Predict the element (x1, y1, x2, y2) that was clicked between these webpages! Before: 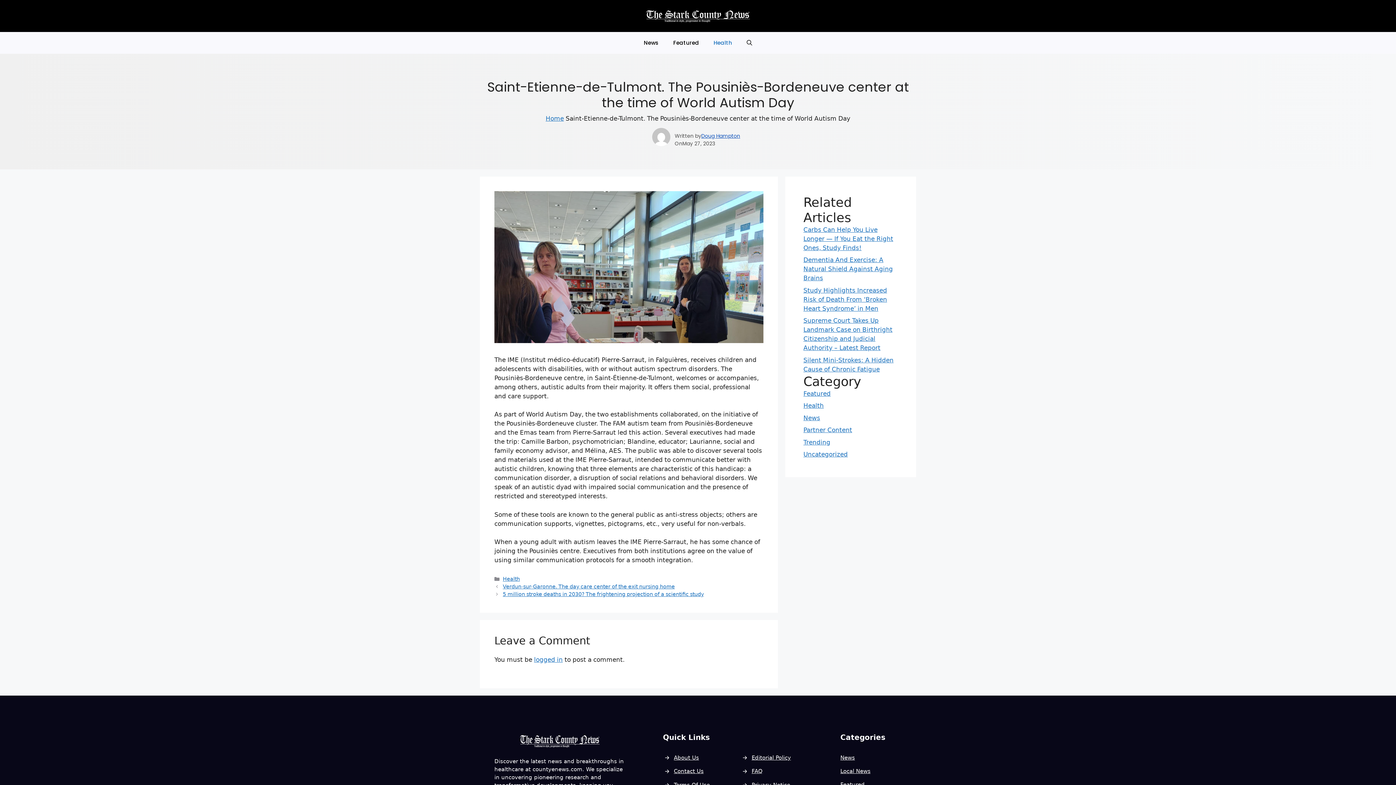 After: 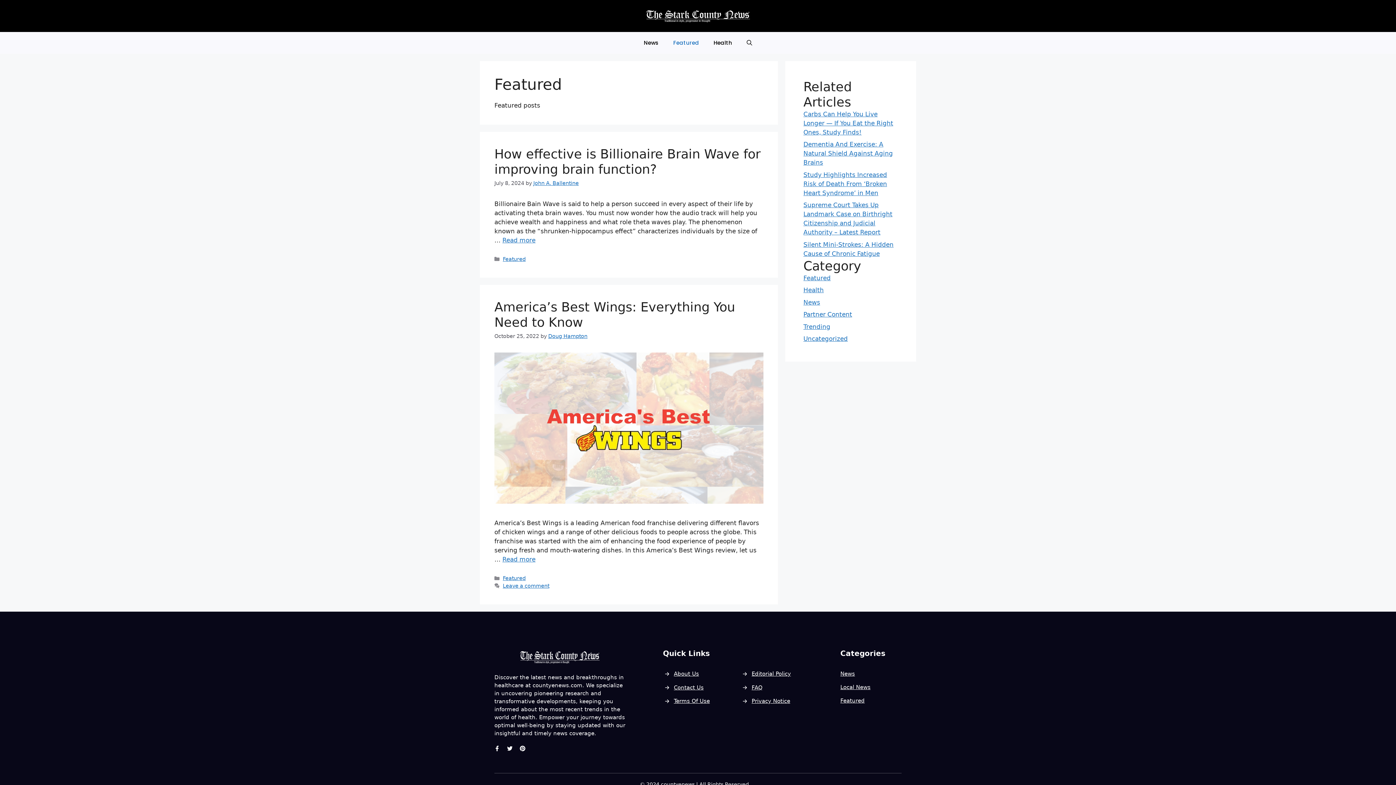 Action: label: Featured bbox: (803, 390, 830, 397)